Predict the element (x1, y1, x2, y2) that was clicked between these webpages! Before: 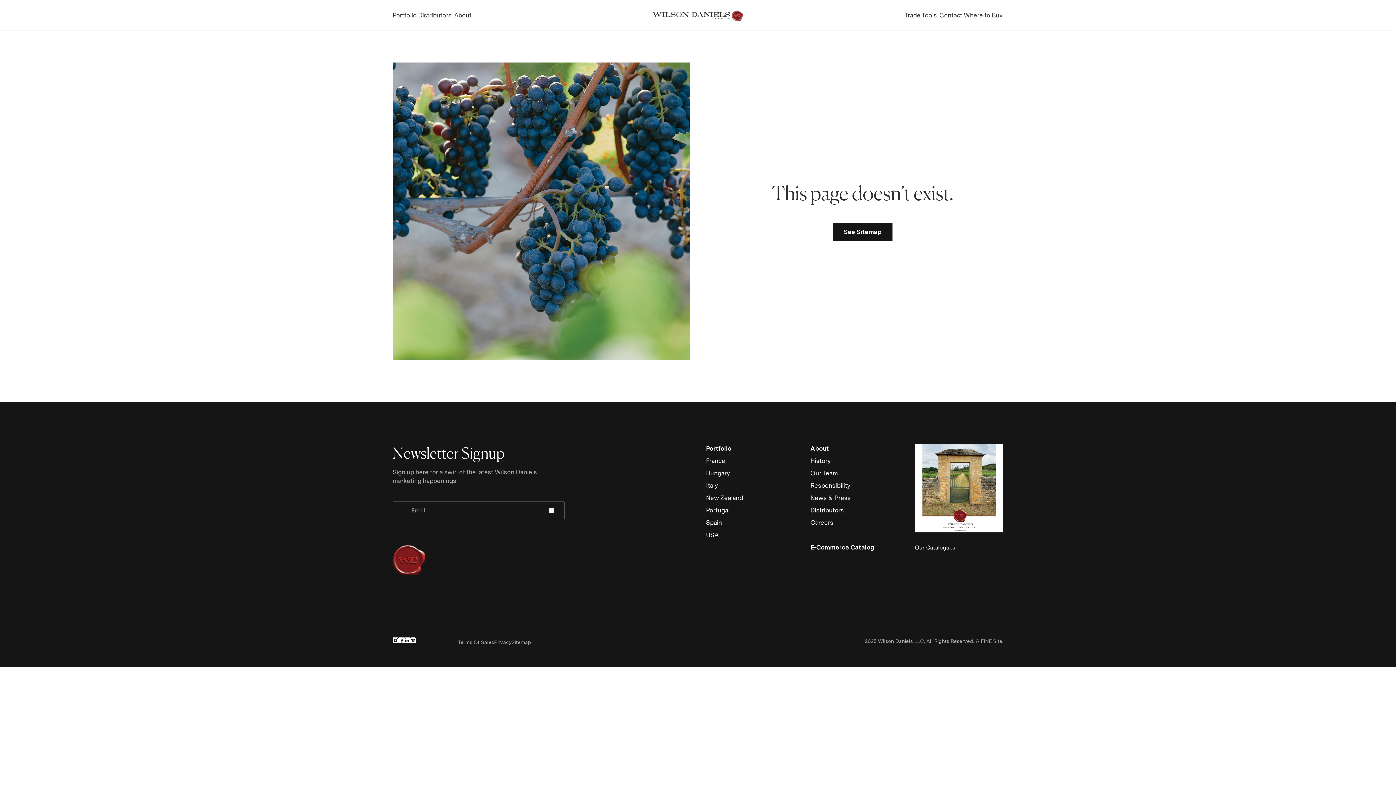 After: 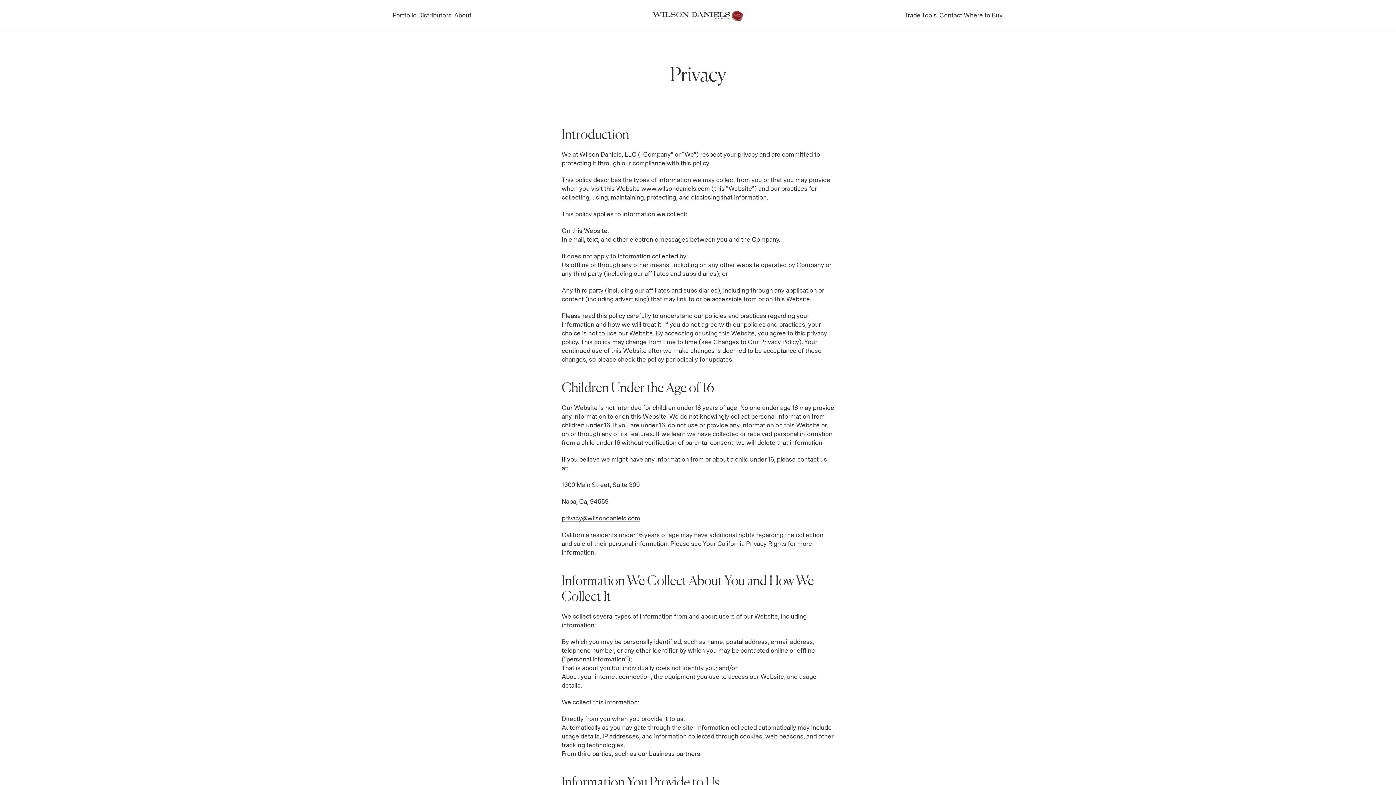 Action: label: Privacy bbox: (494, 639, 511, 645)